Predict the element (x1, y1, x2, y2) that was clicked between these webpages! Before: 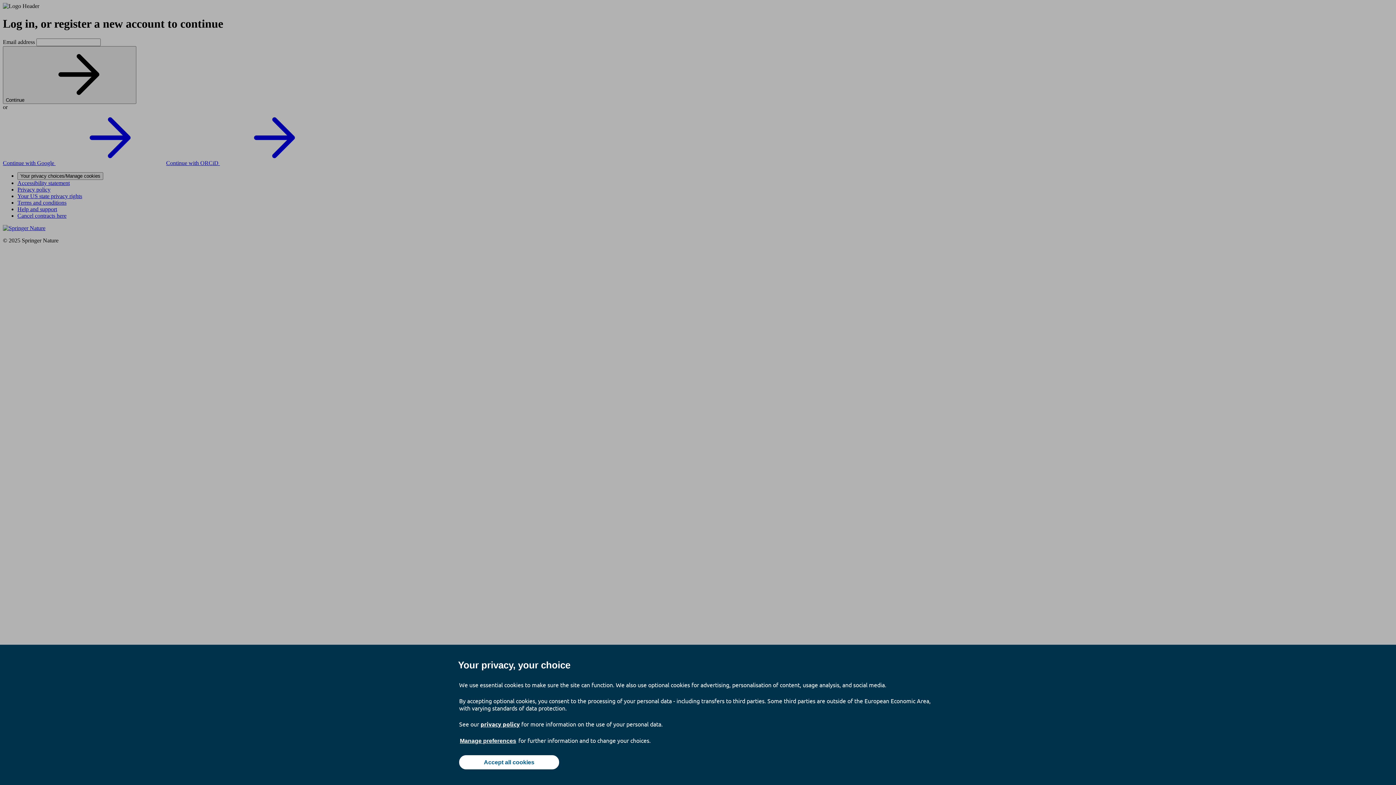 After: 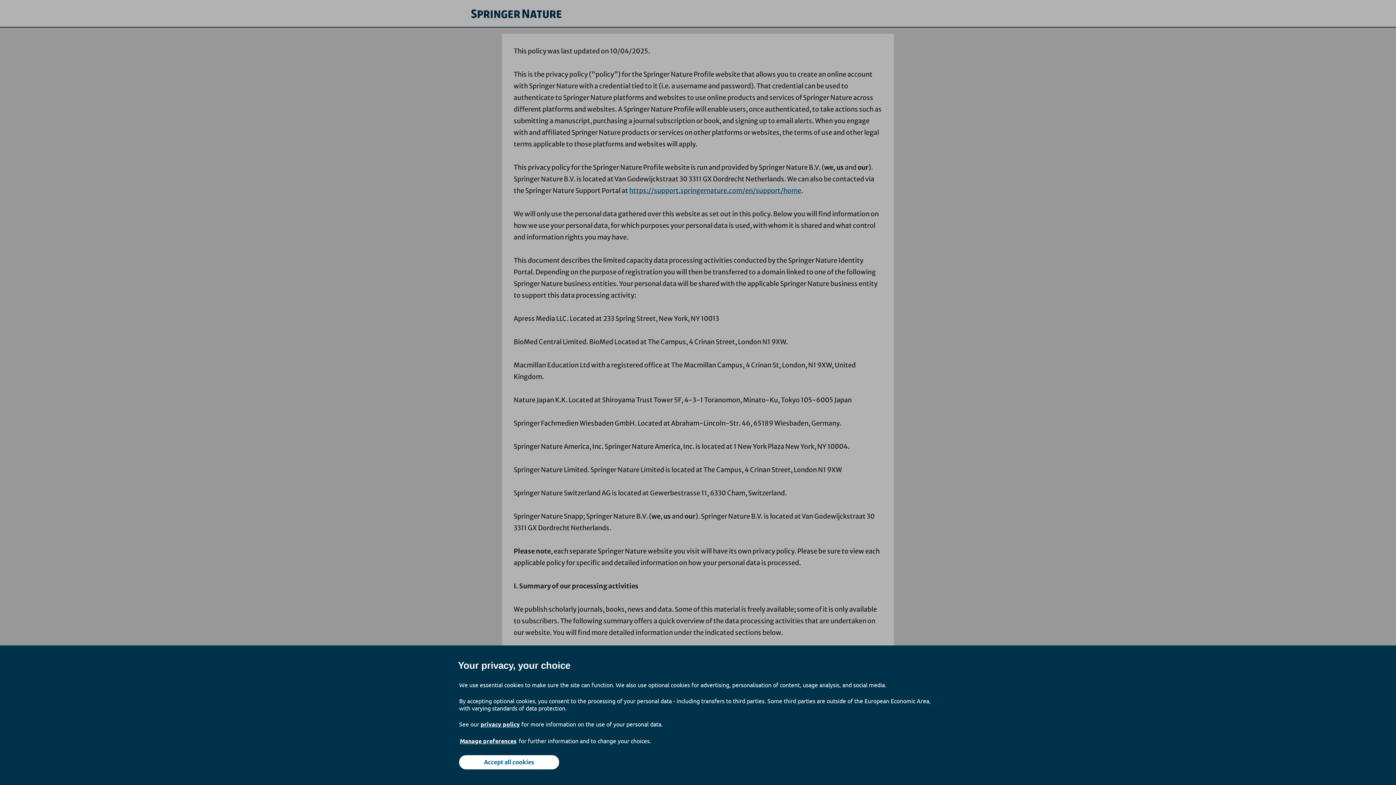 Action: label: privacy policy bbox: (480, 720, 520, 728)